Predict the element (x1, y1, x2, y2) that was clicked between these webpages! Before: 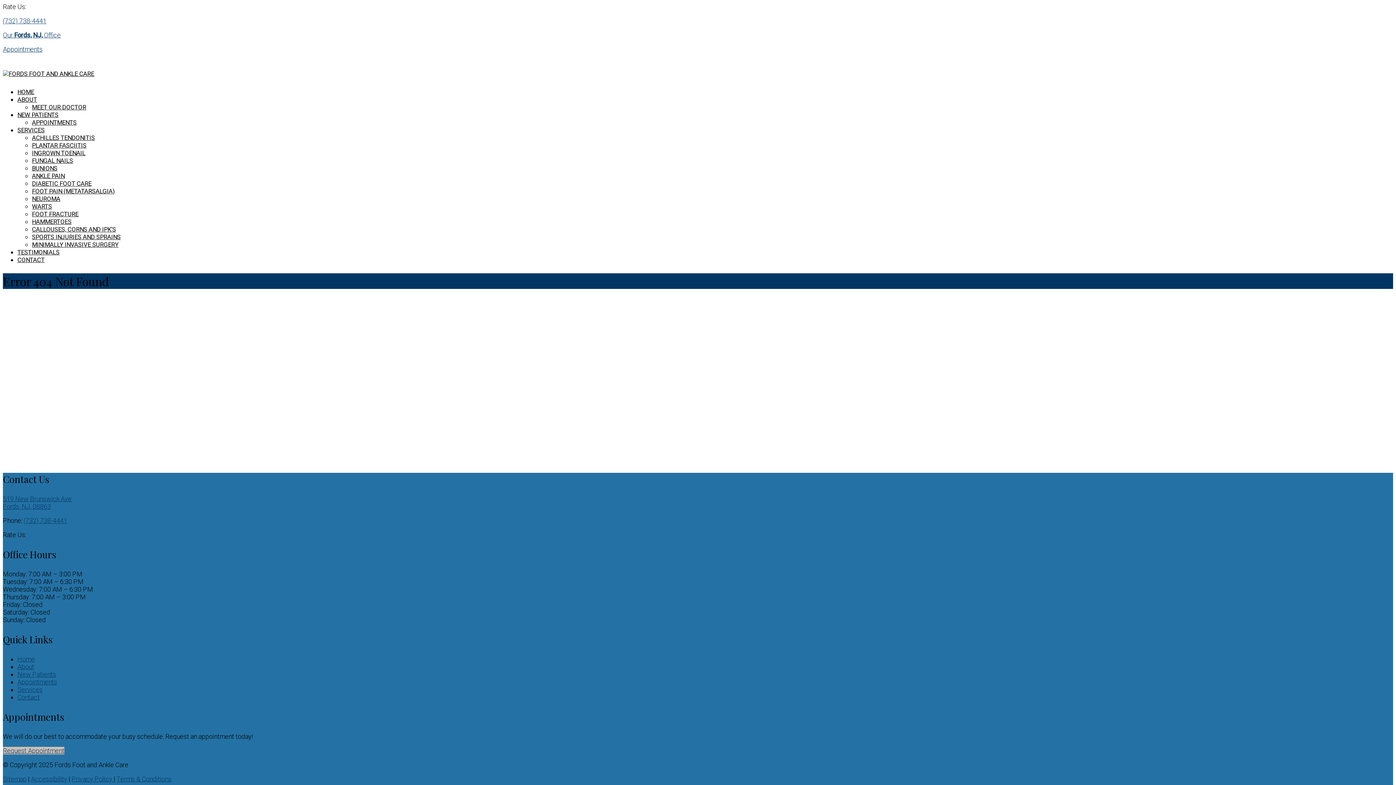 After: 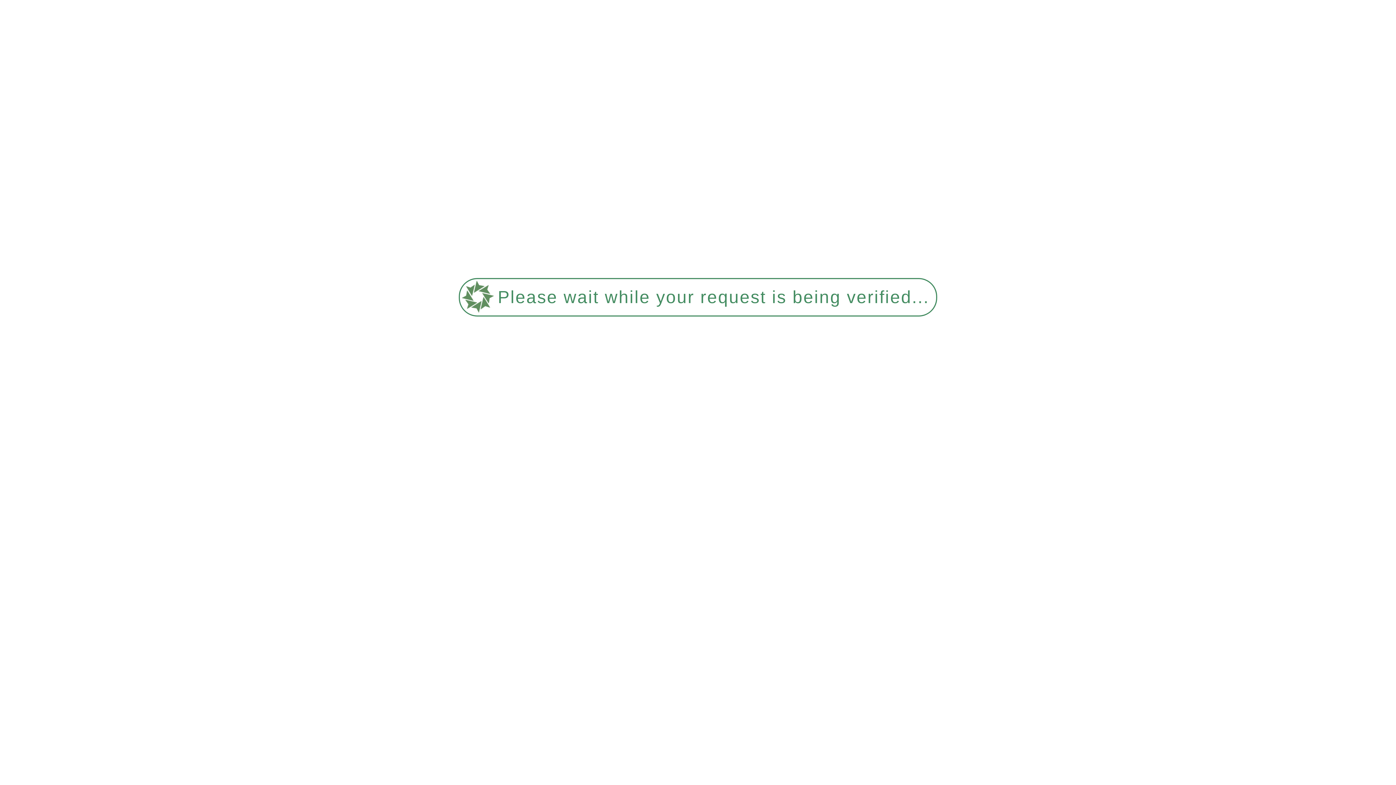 Action: bbox: (32, 103, 86, 110) label: MEET OUR DOCTOR